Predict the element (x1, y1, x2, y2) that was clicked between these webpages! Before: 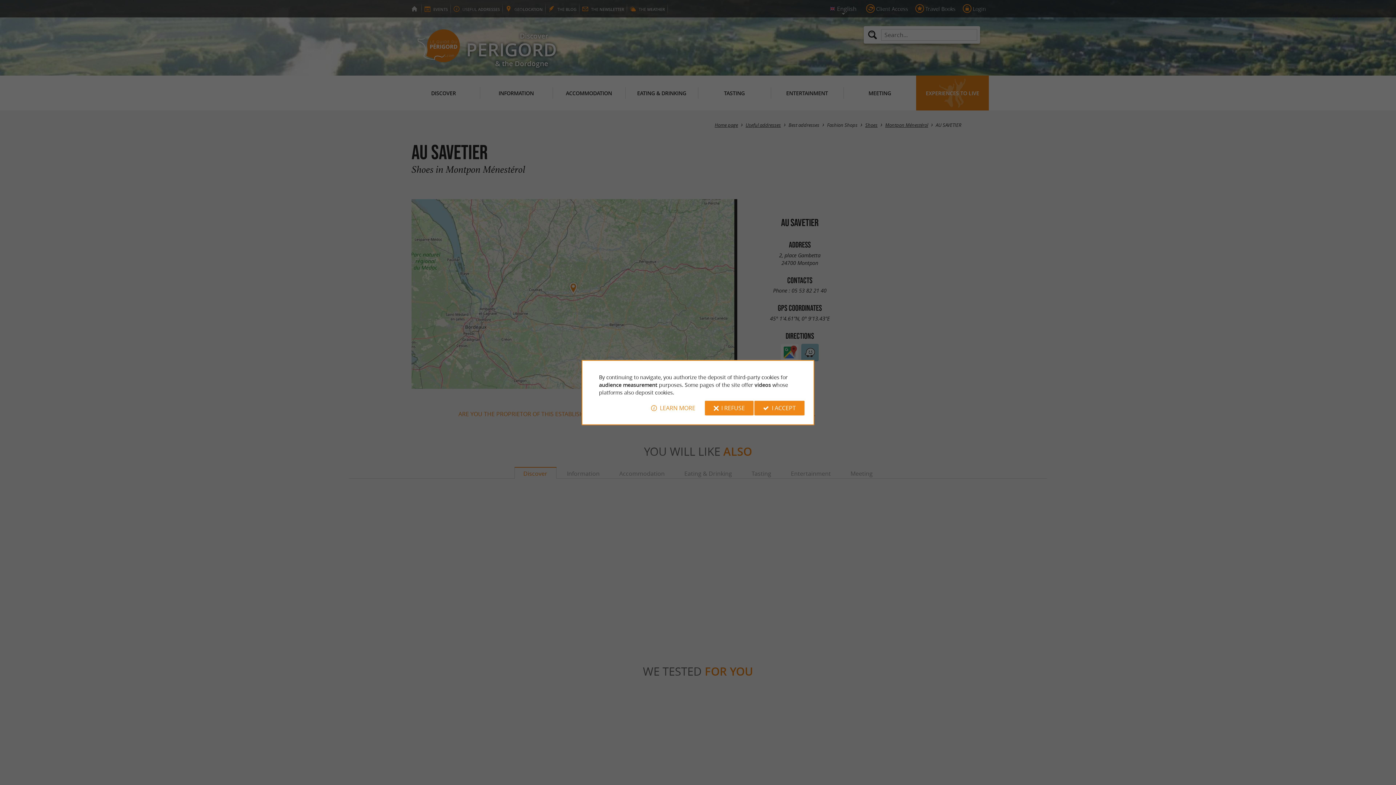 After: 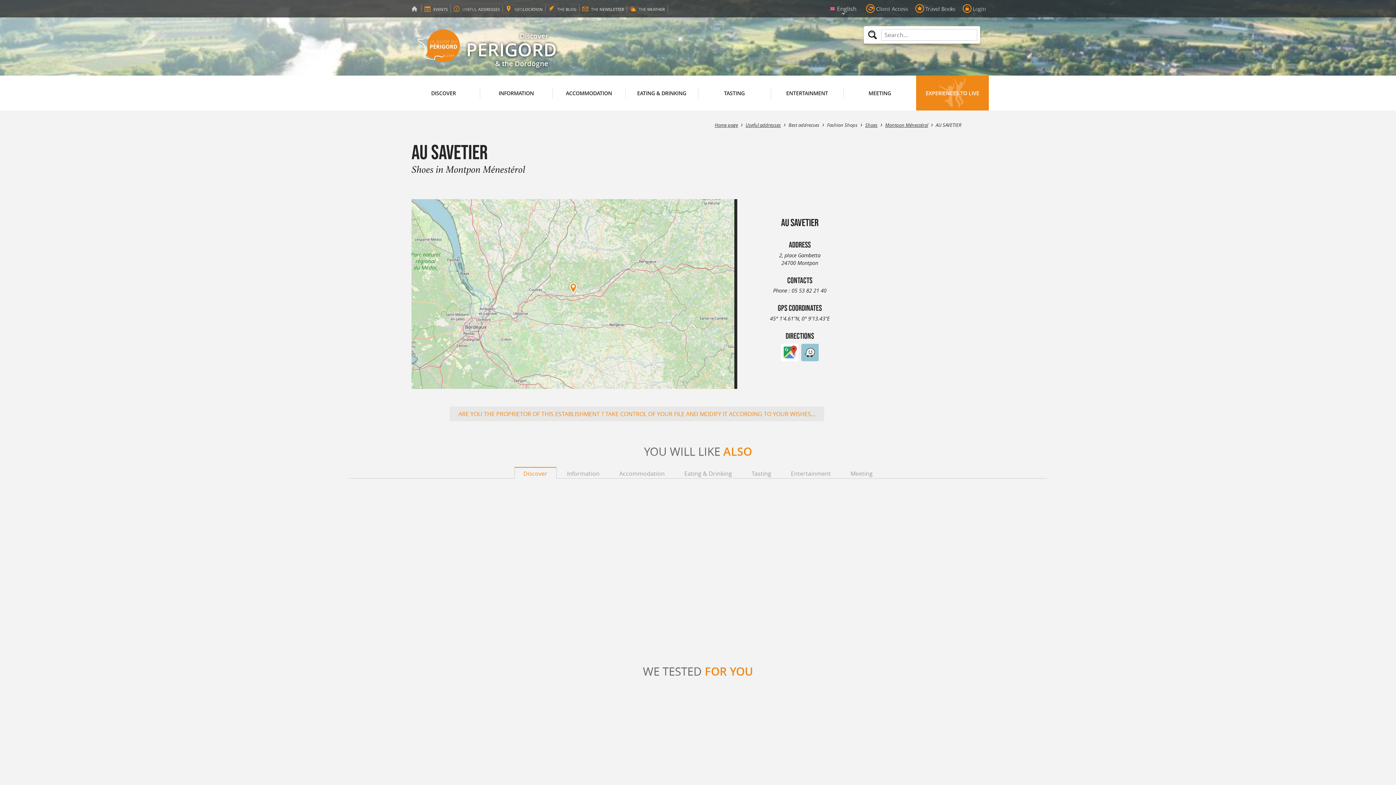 Action: label: I ACCEPT bbox: (754, 400, 804, 415)